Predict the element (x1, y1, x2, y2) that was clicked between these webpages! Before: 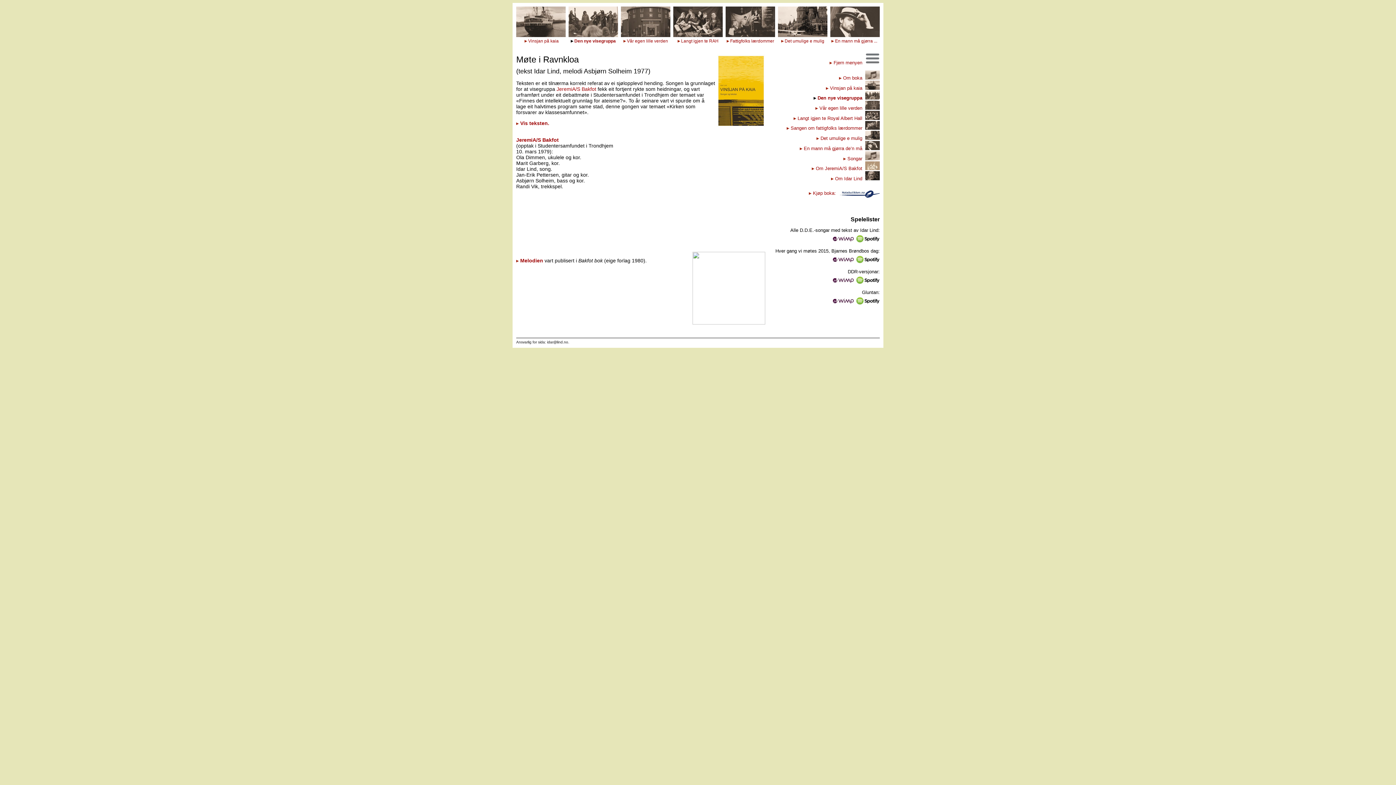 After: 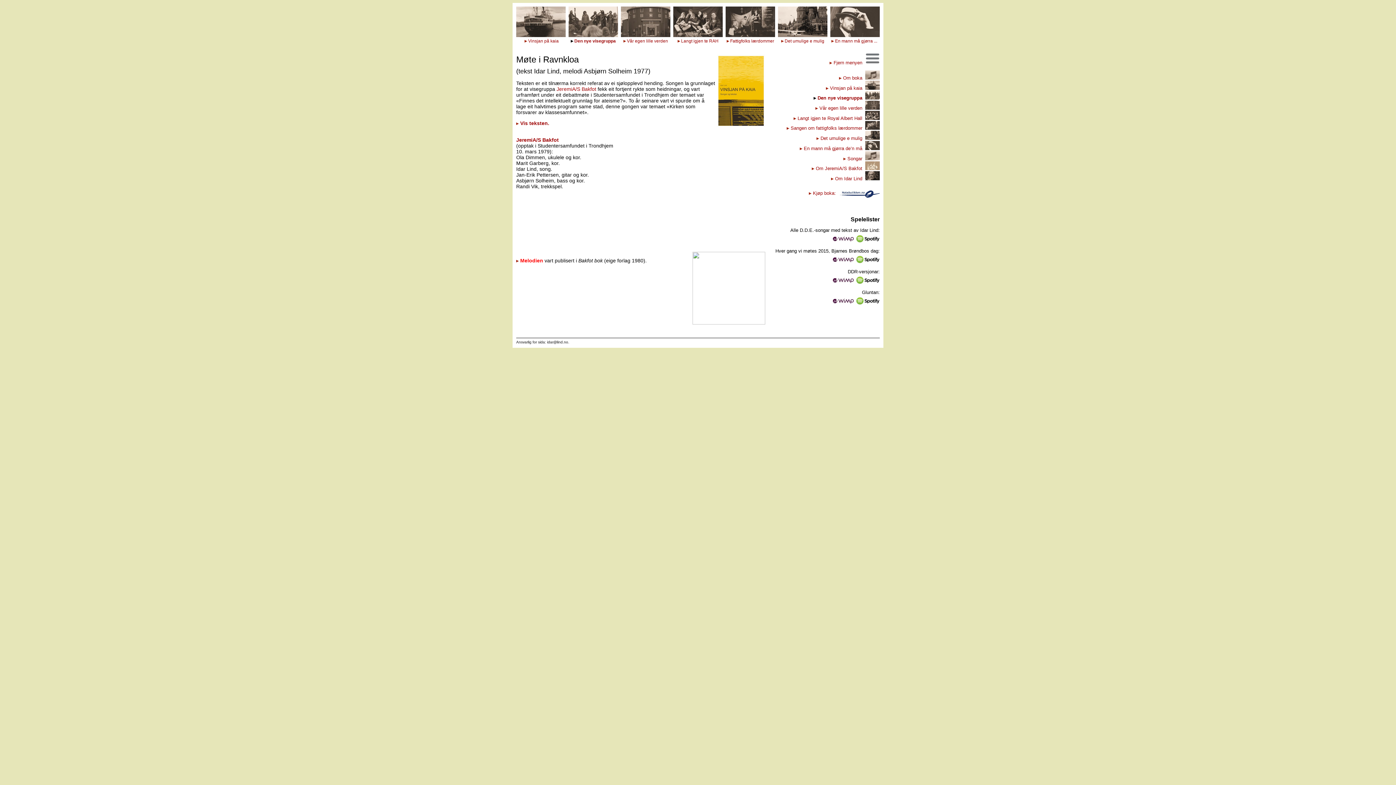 Action: bbox: (516, 257, 543, 263) label:  Melodien